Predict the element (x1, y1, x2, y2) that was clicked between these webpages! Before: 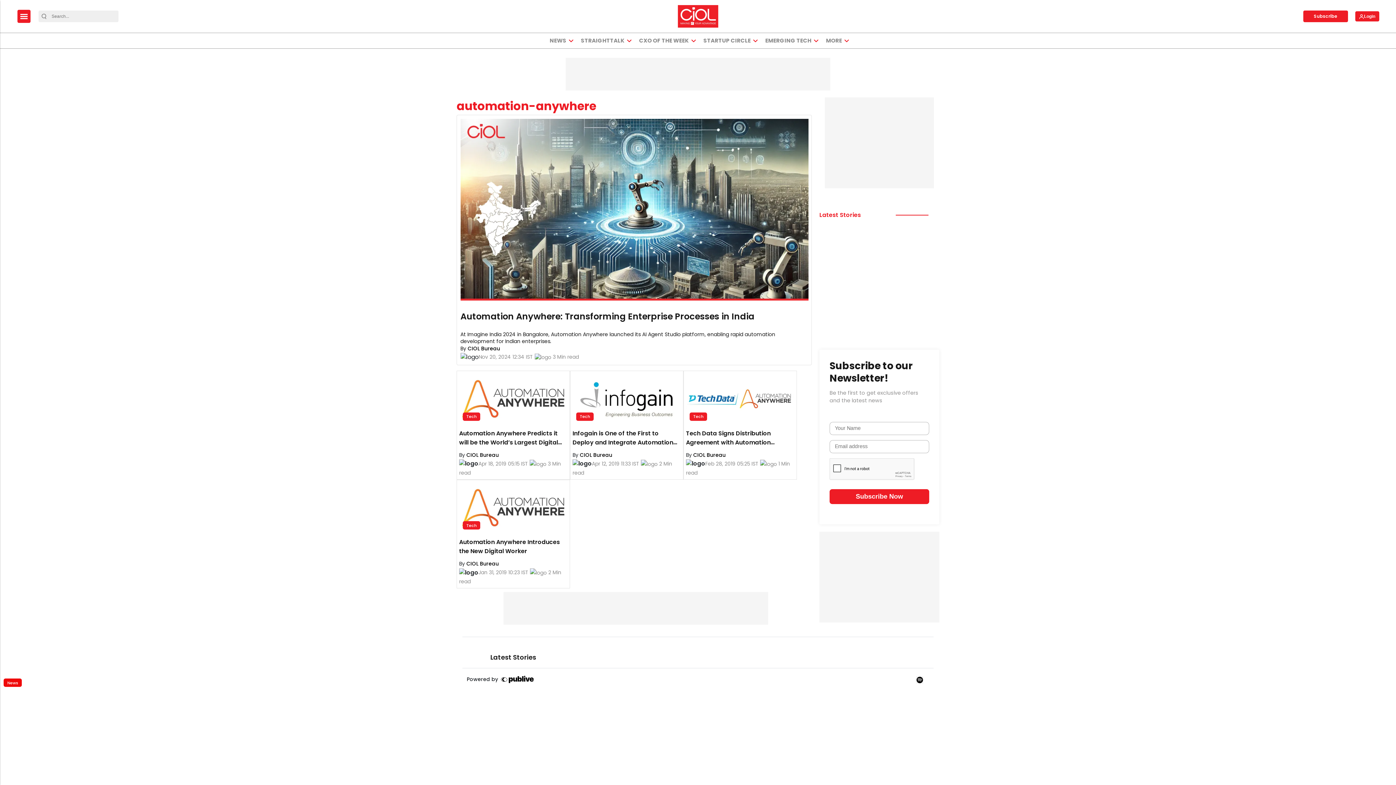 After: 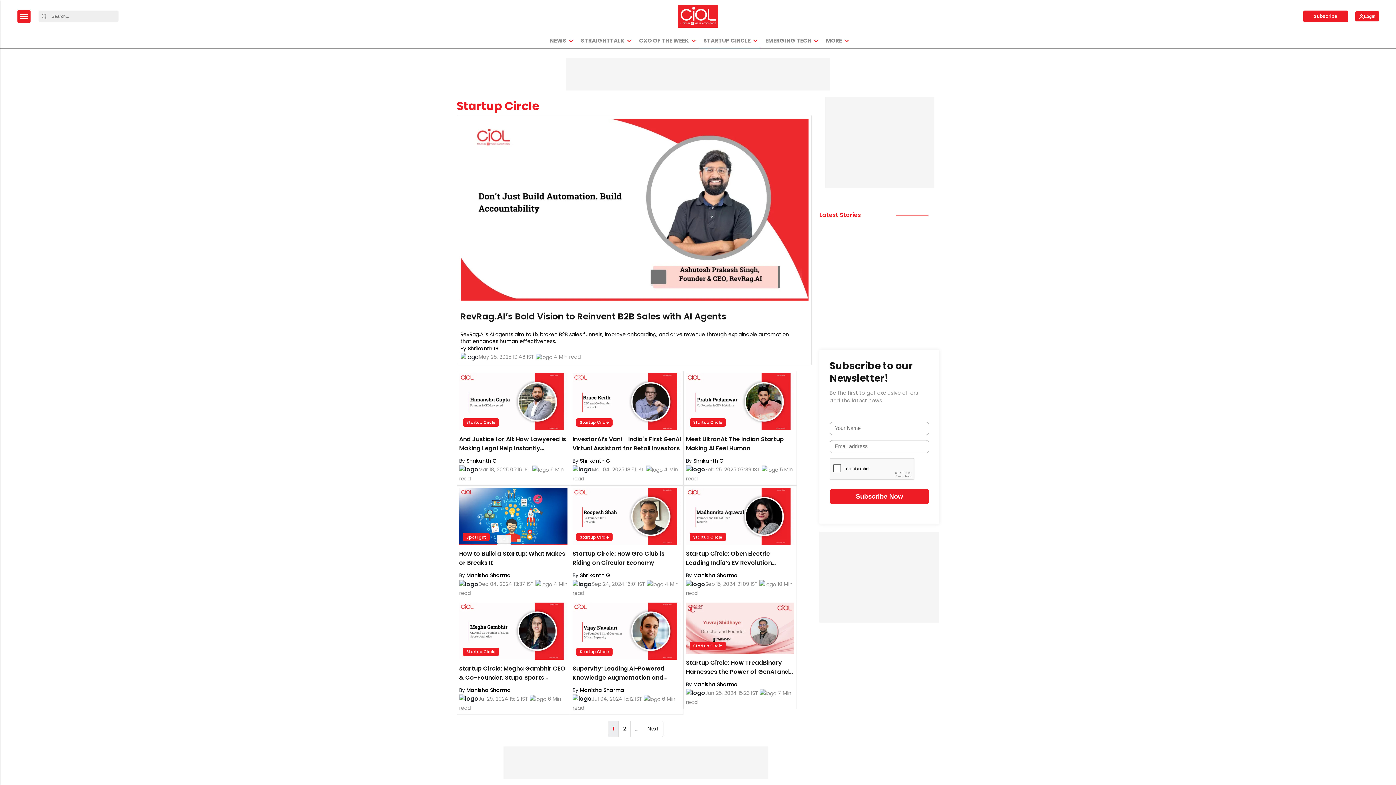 Action: label: STARTUP CIRCLE bbox: (701, 33, 753, 48)